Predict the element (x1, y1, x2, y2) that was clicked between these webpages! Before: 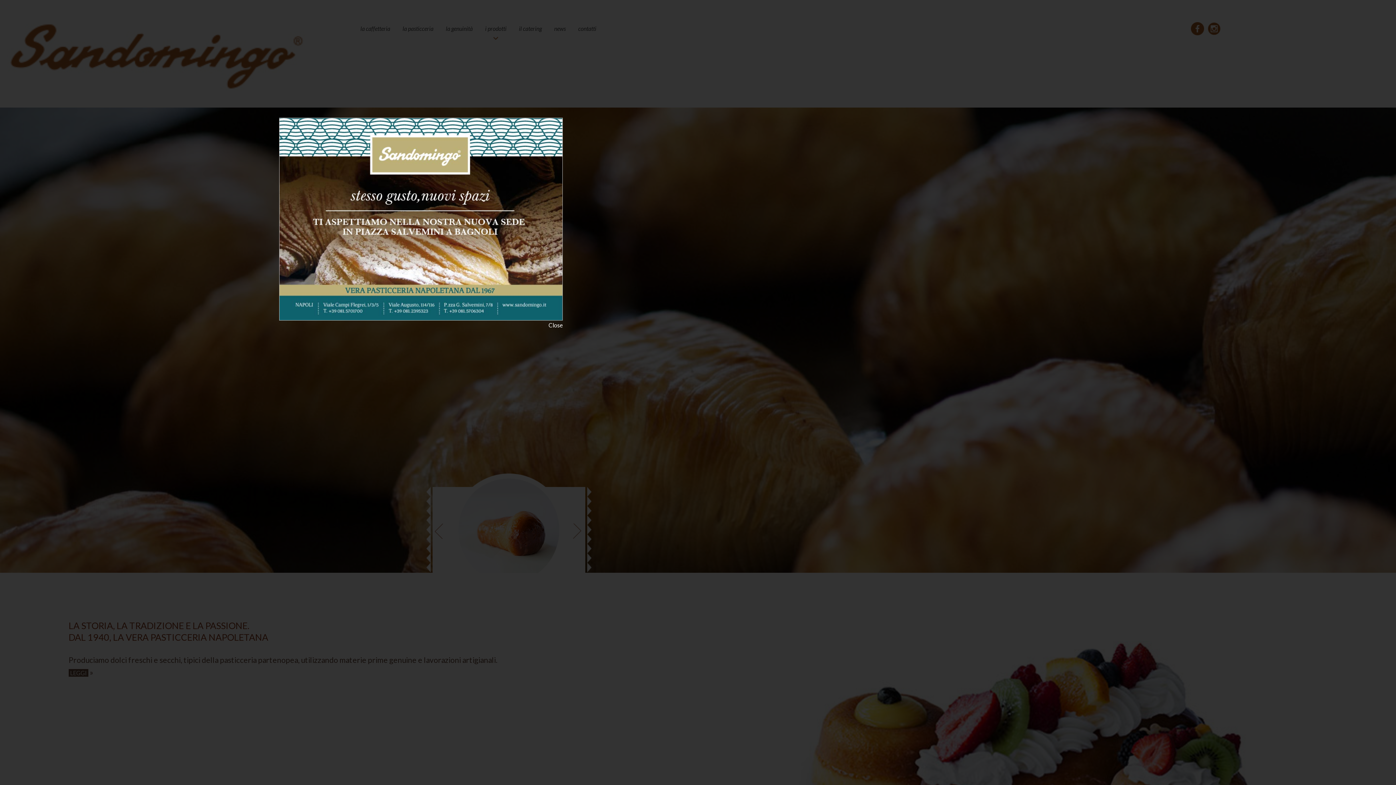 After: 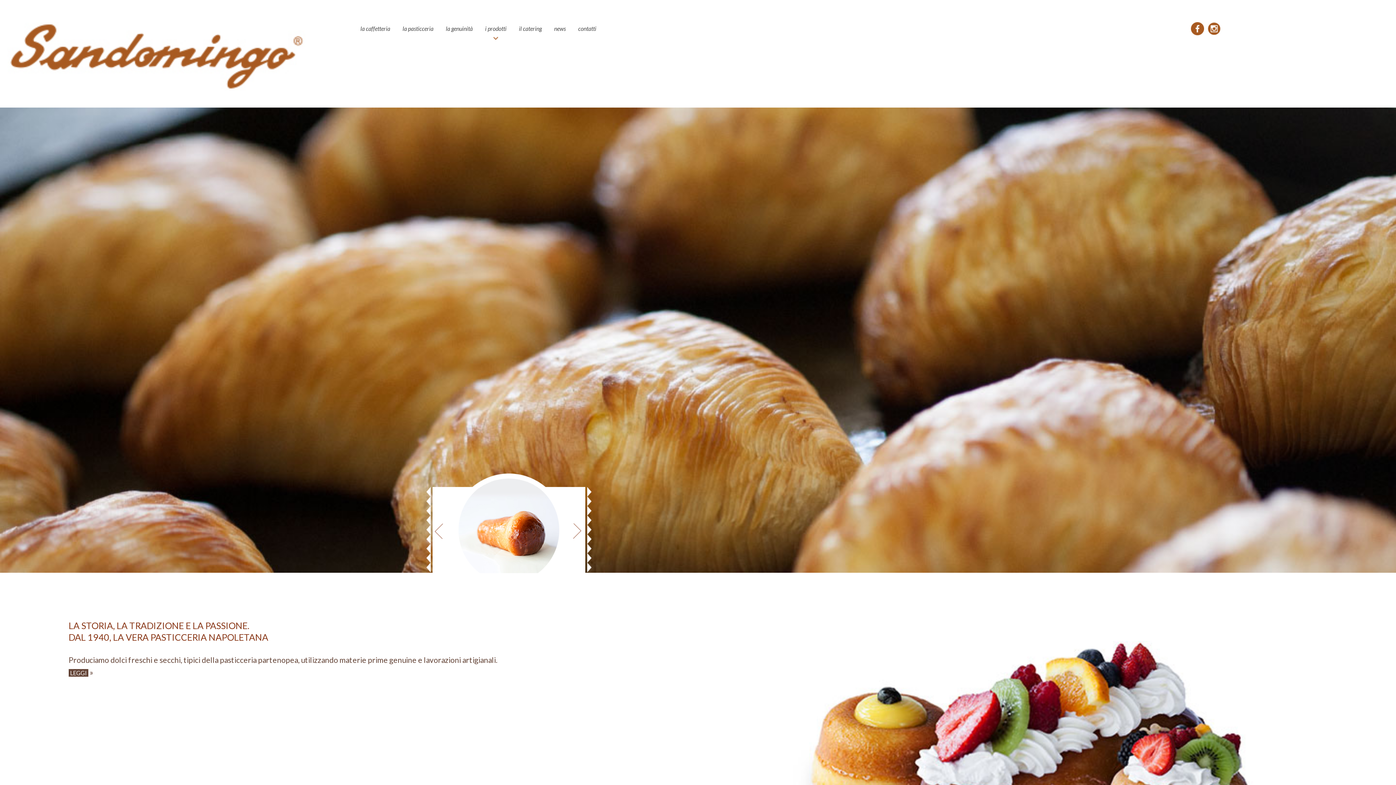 Action: bbox: (548, 321, 562, 328) label: Close